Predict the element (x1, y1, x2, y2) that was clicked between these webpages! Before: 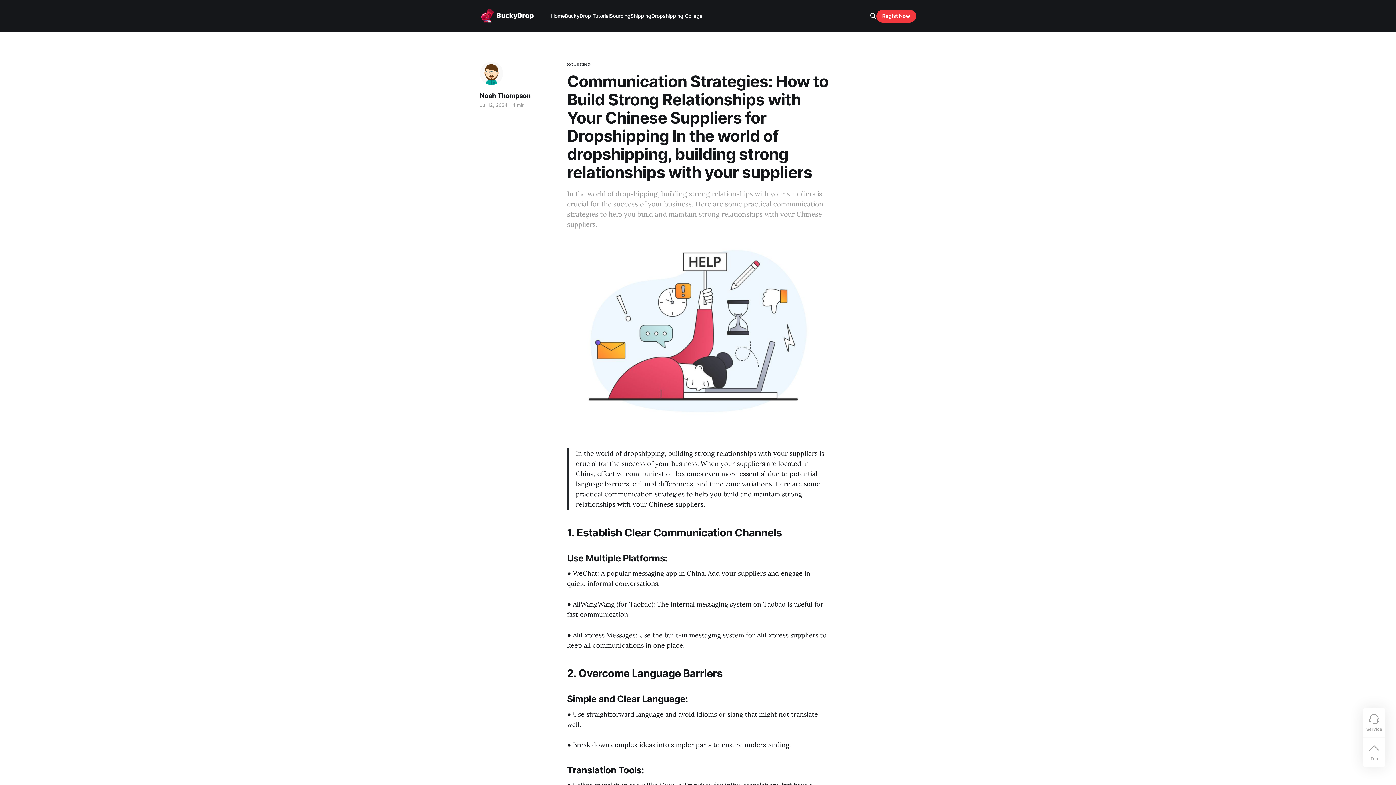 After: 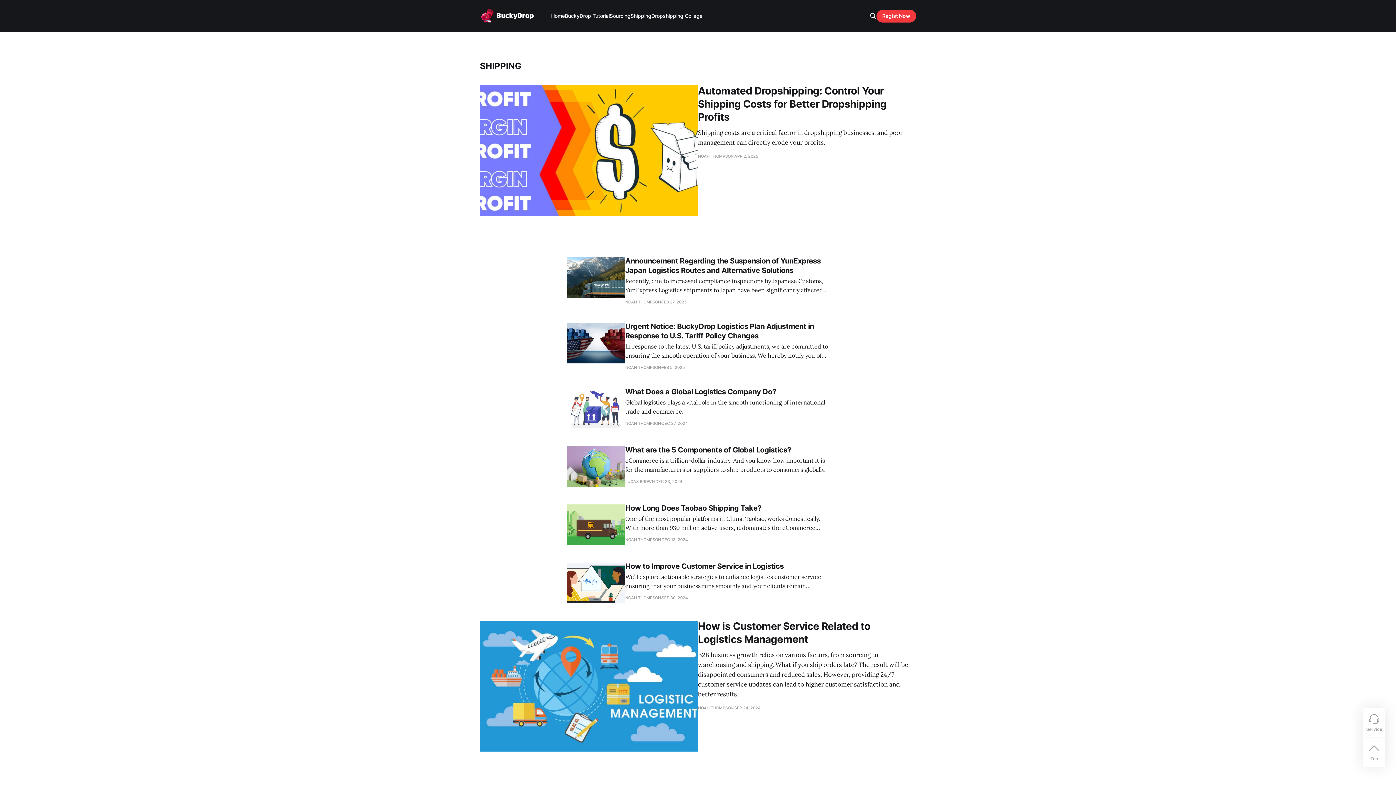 Action: label: Shipping bbox: (630, 12, 651, 18)